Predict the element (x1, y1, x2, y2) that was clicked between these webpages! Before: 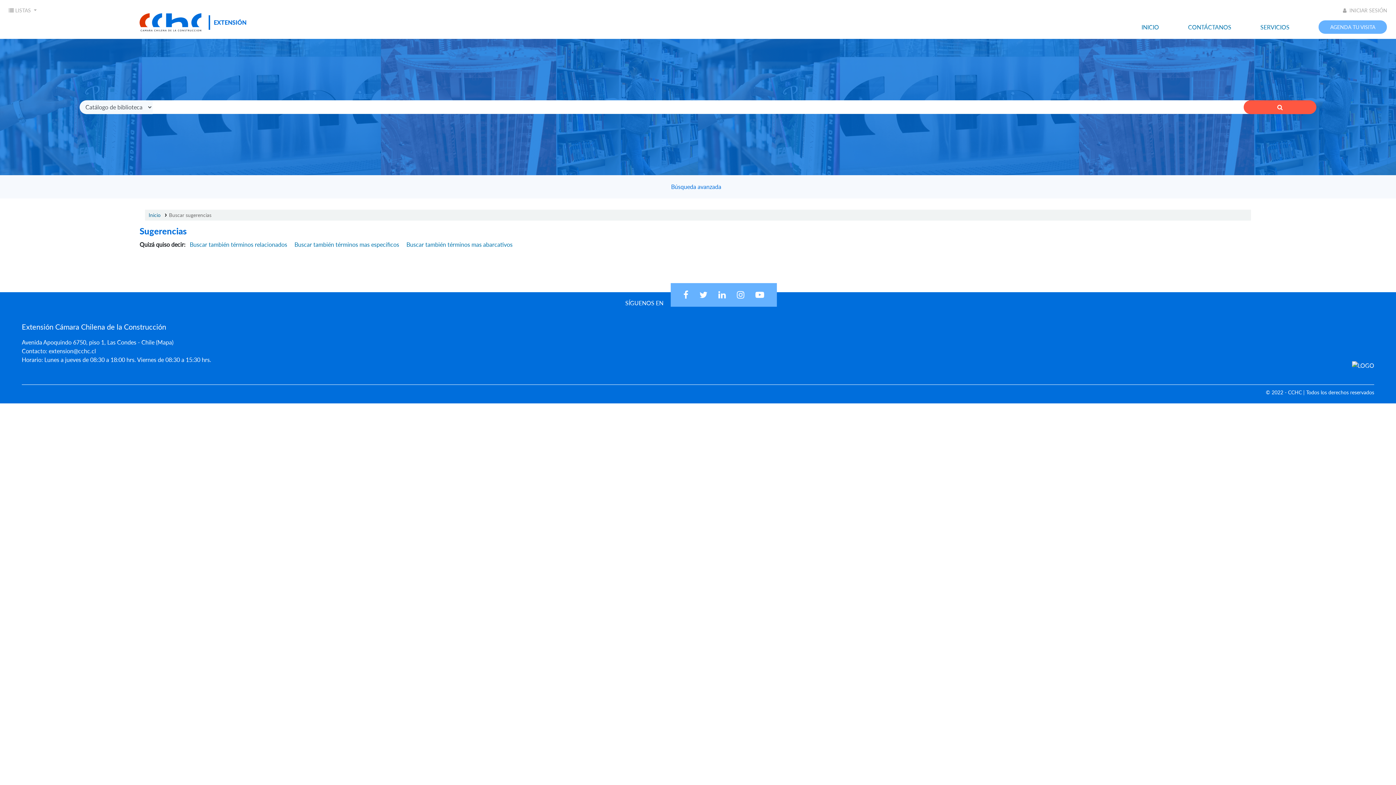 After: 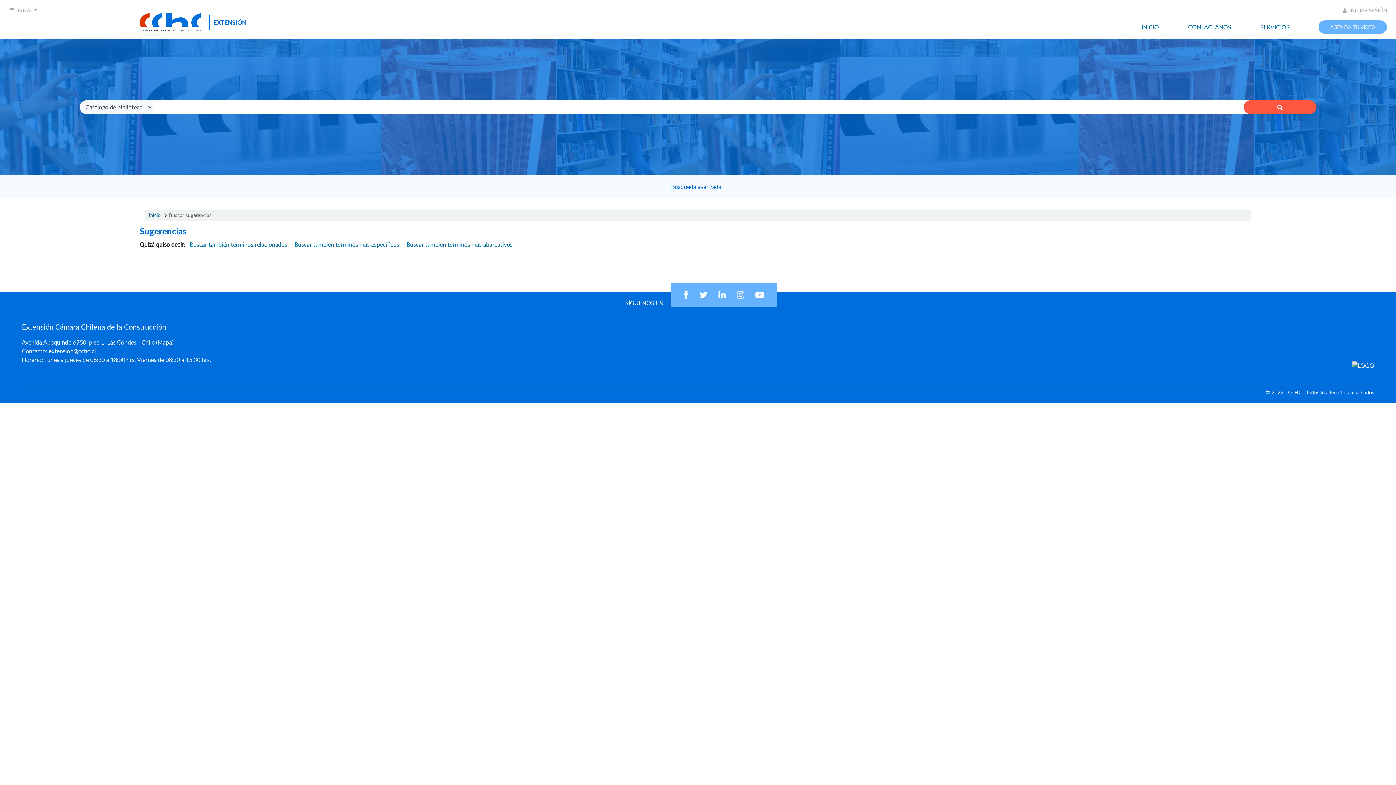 Action: bbox: (755, 292, 764, 299)